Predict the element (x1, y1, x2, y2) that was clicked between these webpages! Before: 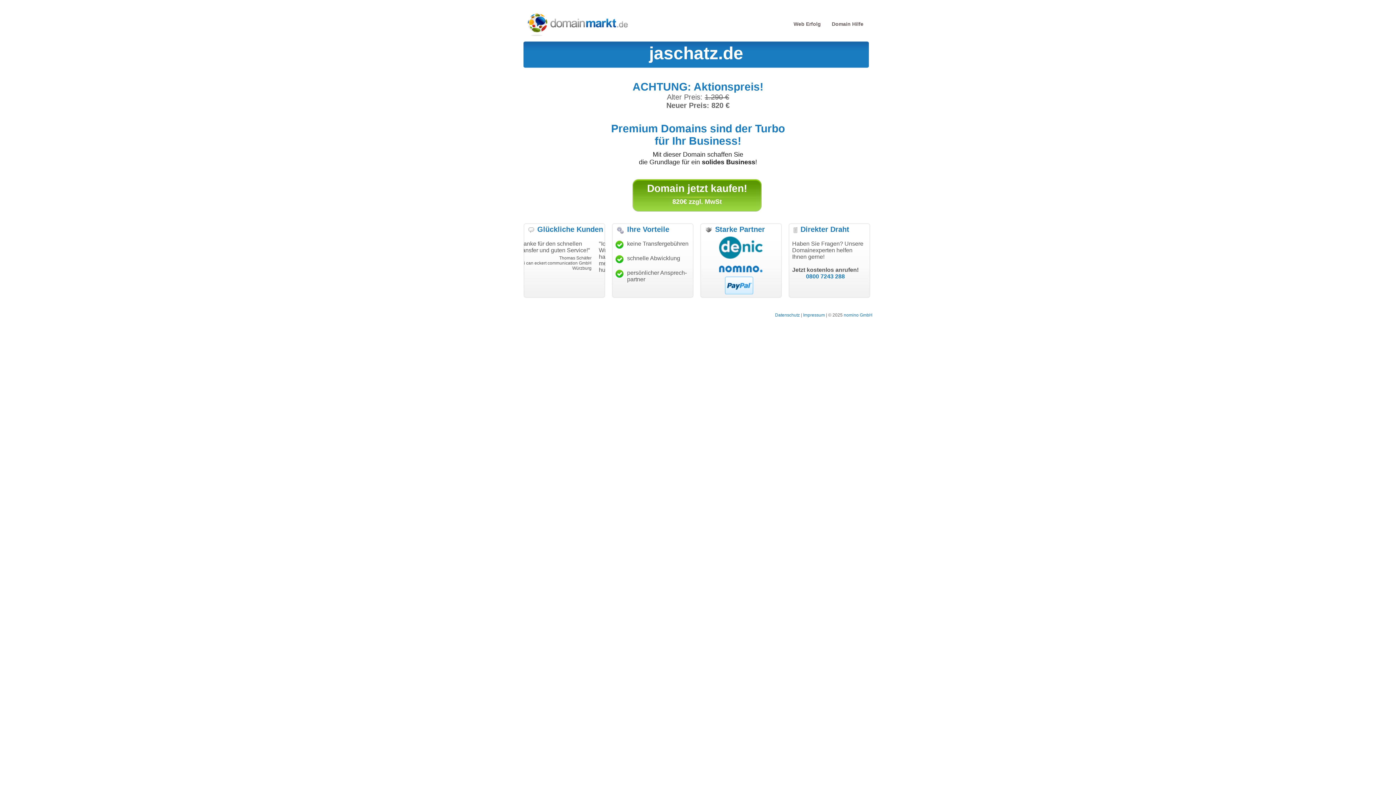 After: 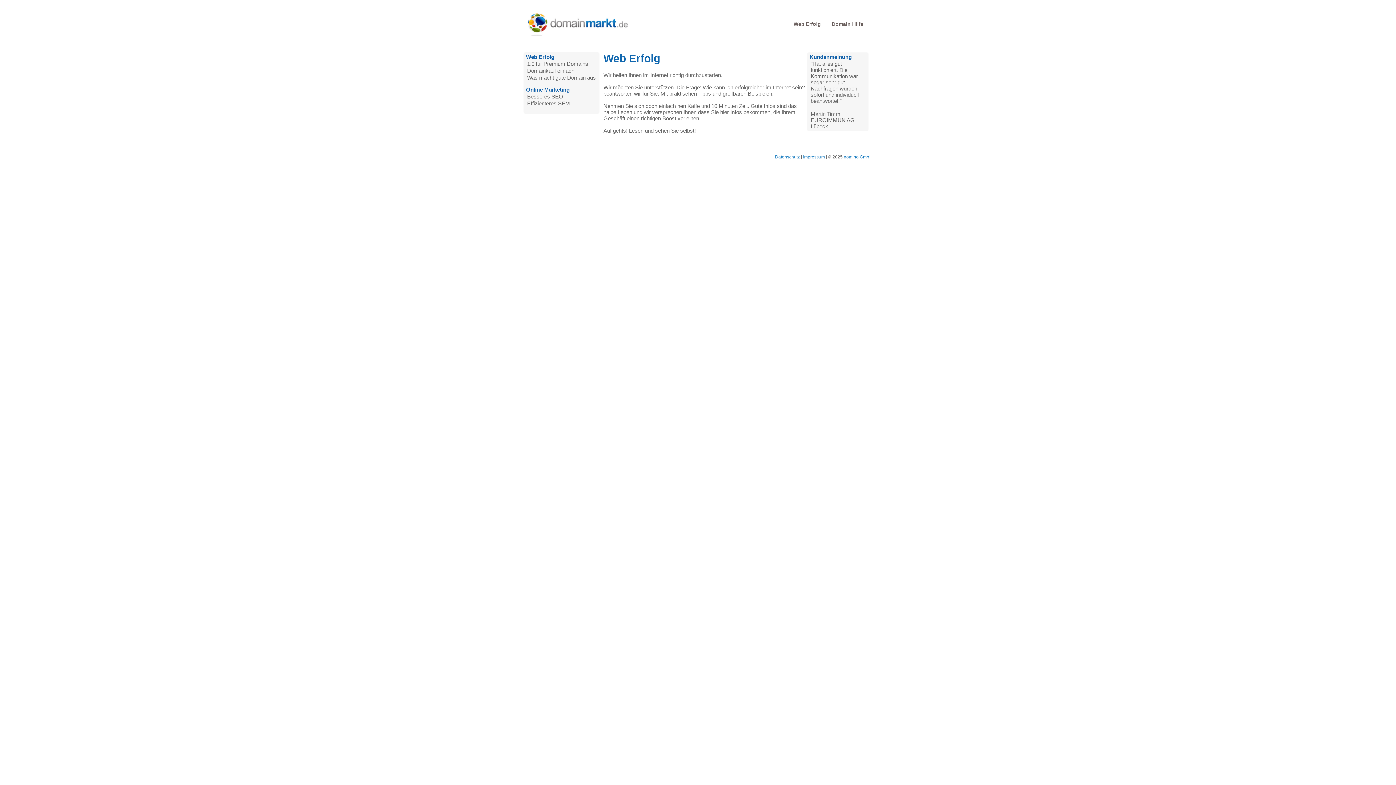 Action: bbox: (793, 21, 821, 26) label: Web Erfolg